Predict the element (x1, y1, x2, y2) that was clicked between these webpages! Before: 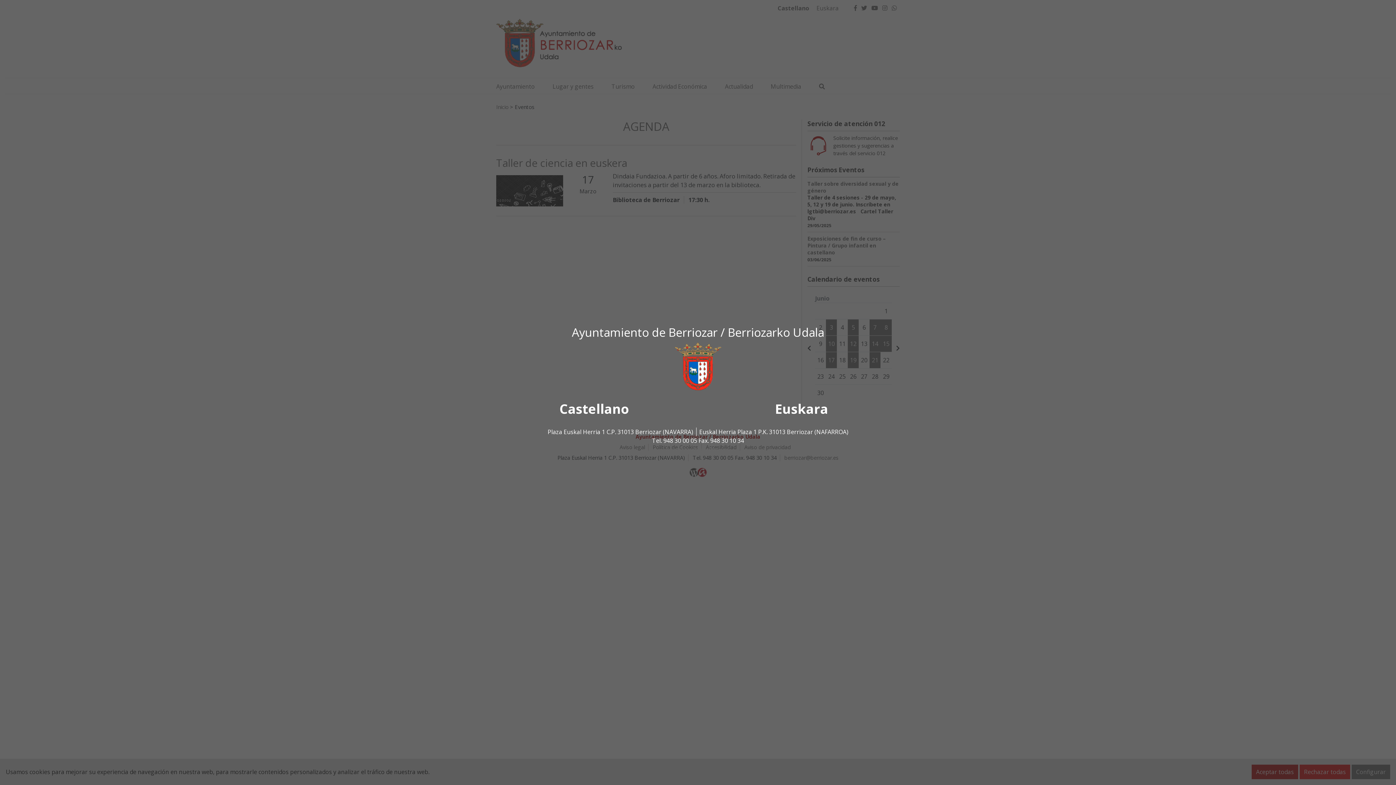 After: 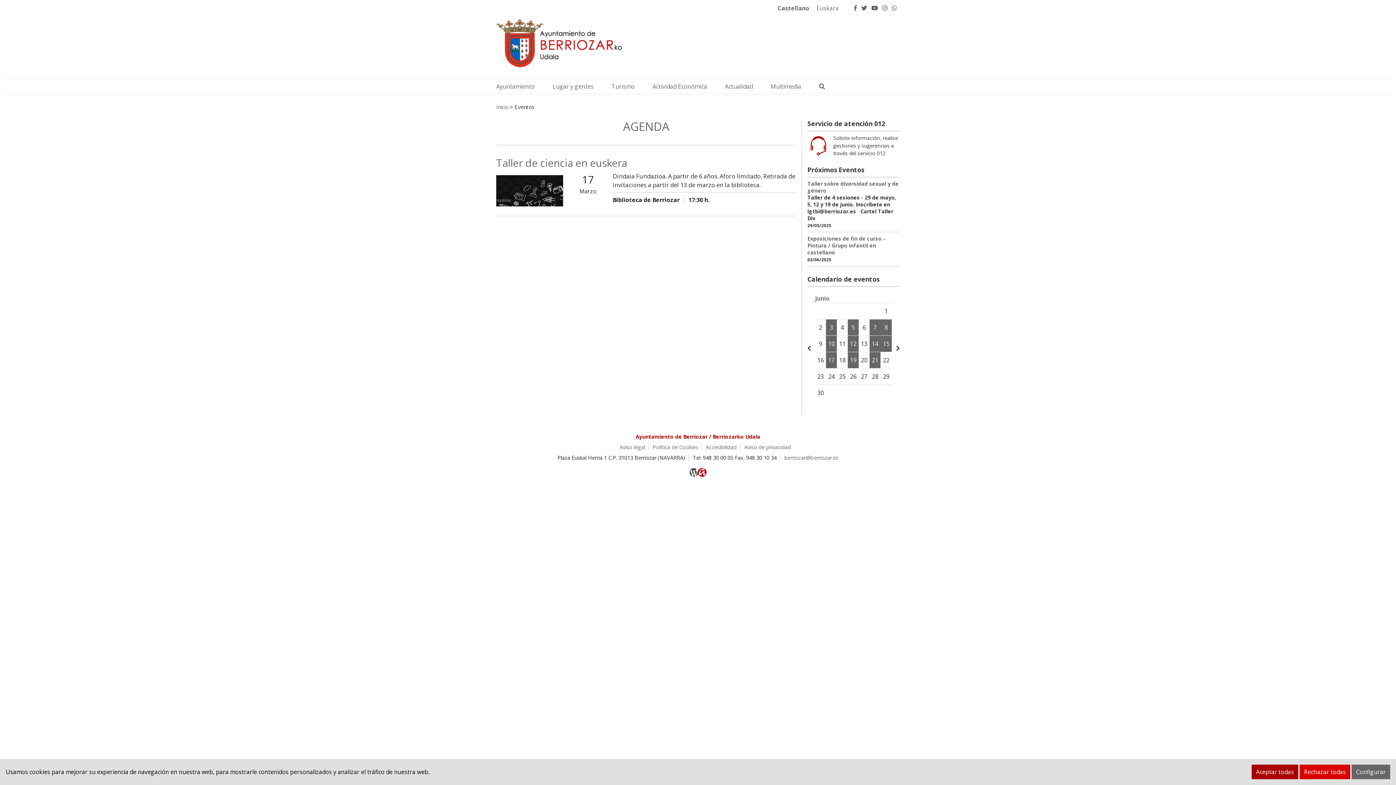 Action: label: Castellano bbox: (559, 400, 629, 418)